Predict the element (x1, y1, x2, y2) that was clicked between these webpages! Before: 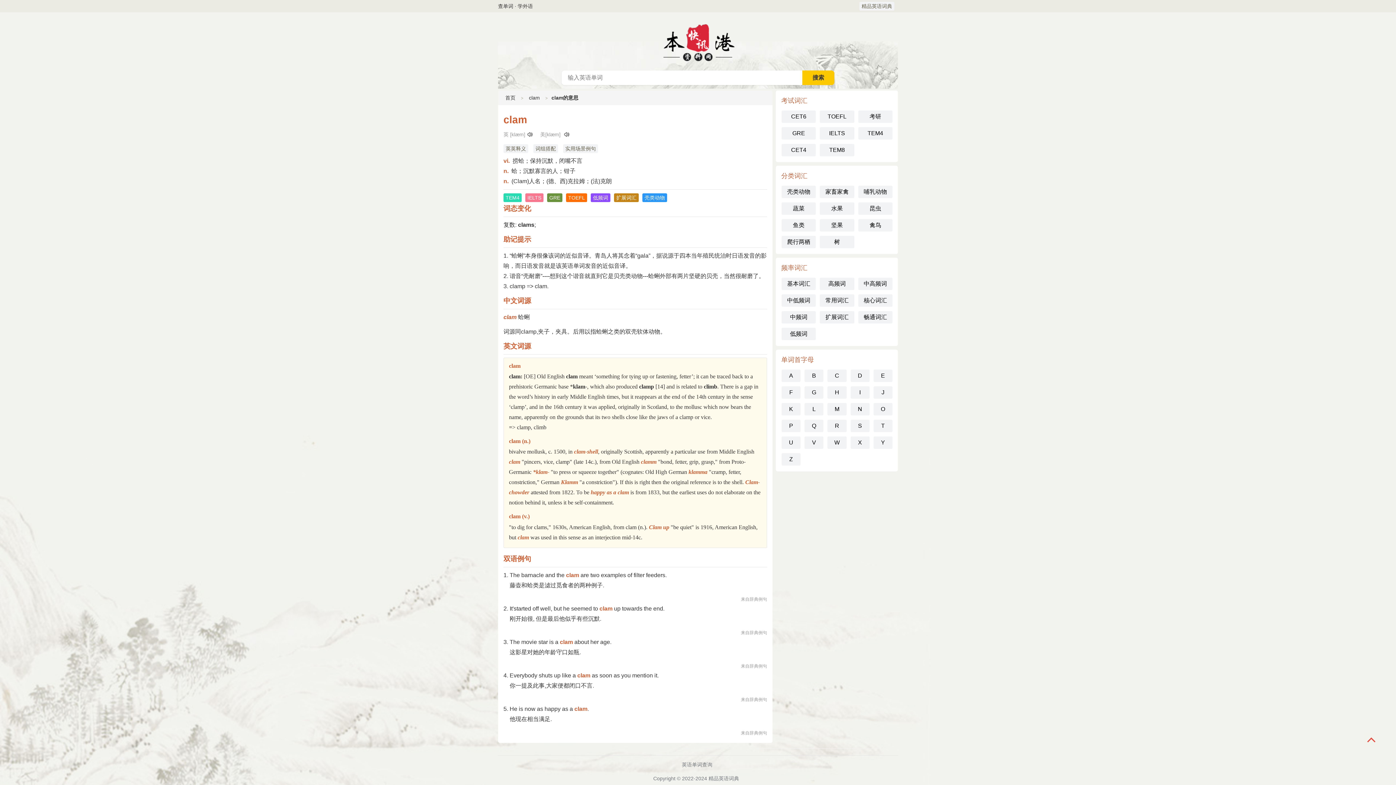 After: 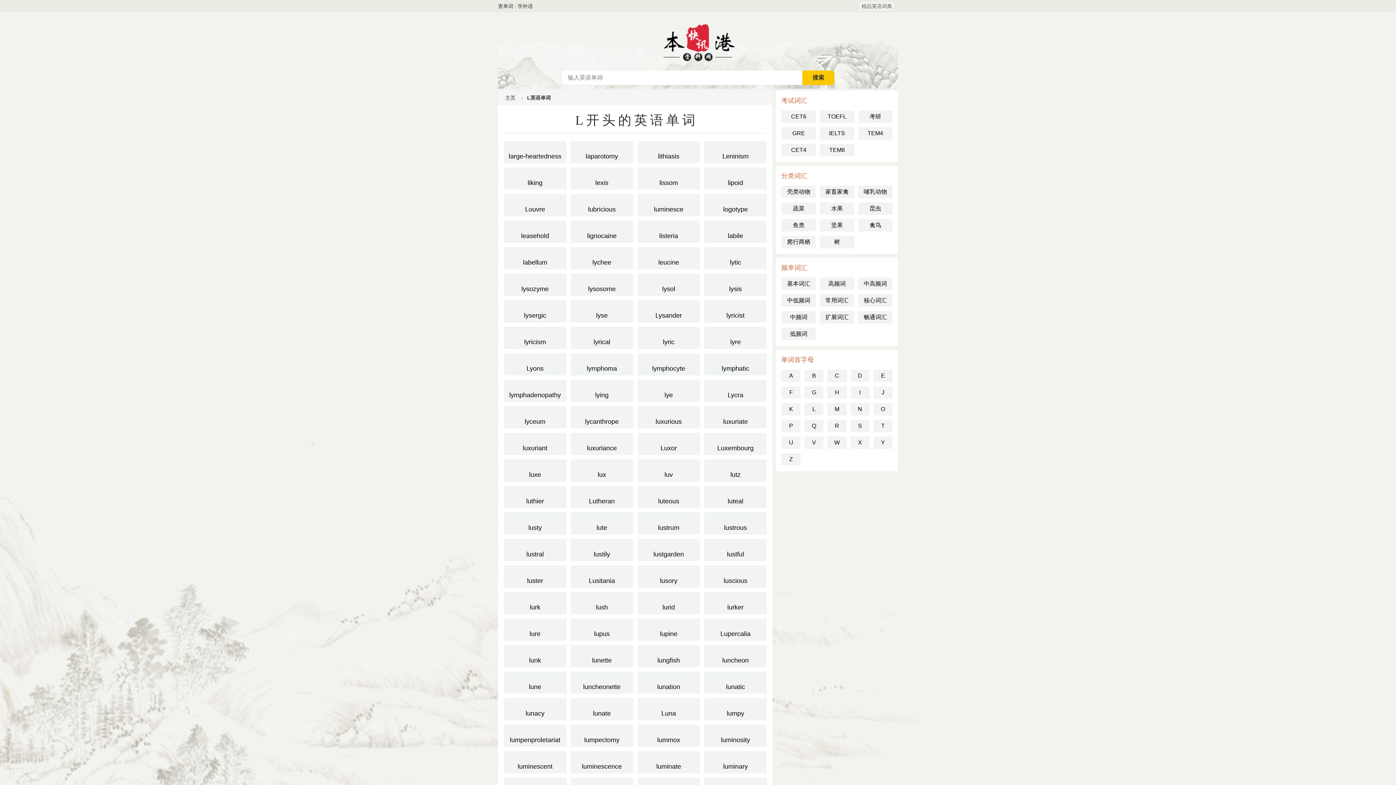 Action: label: L bbox: (804, 403, 823, 415)